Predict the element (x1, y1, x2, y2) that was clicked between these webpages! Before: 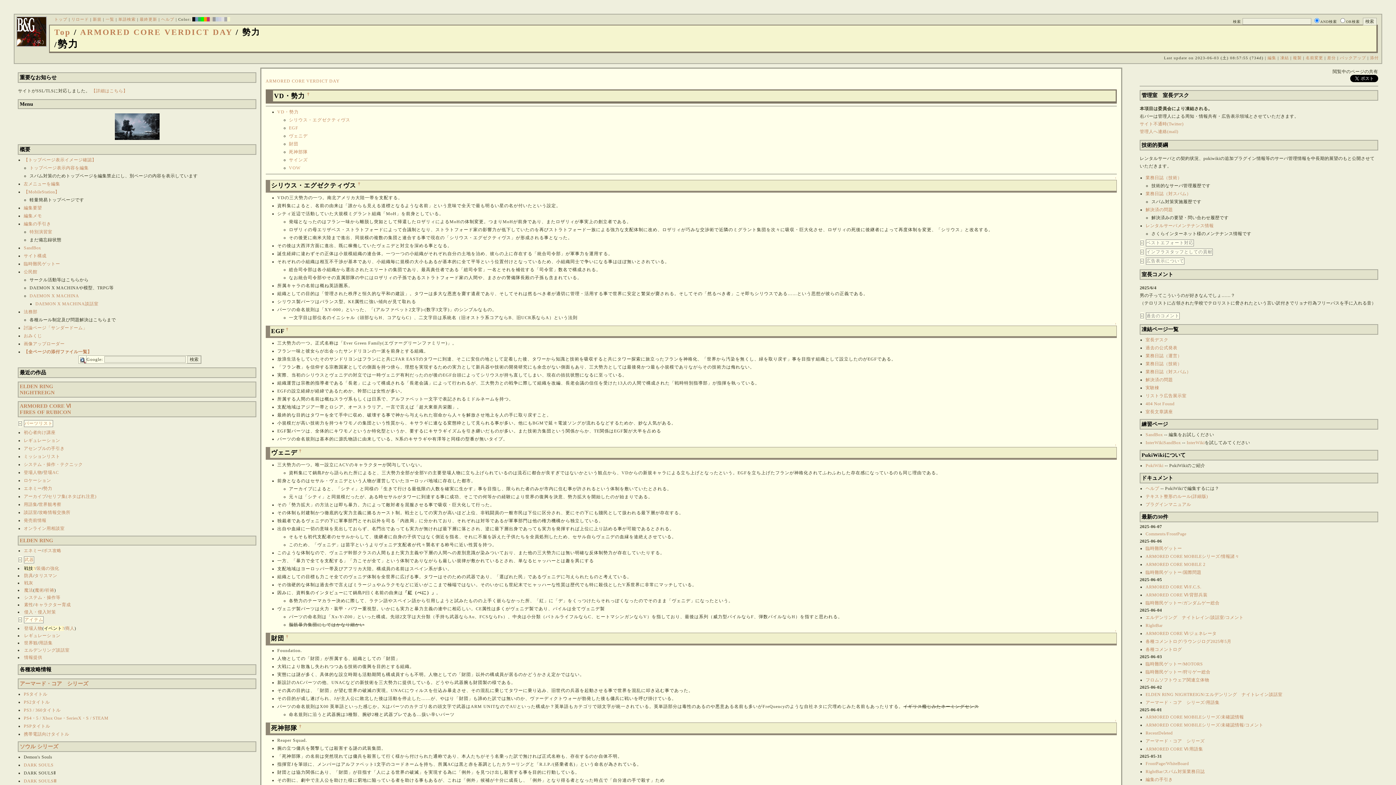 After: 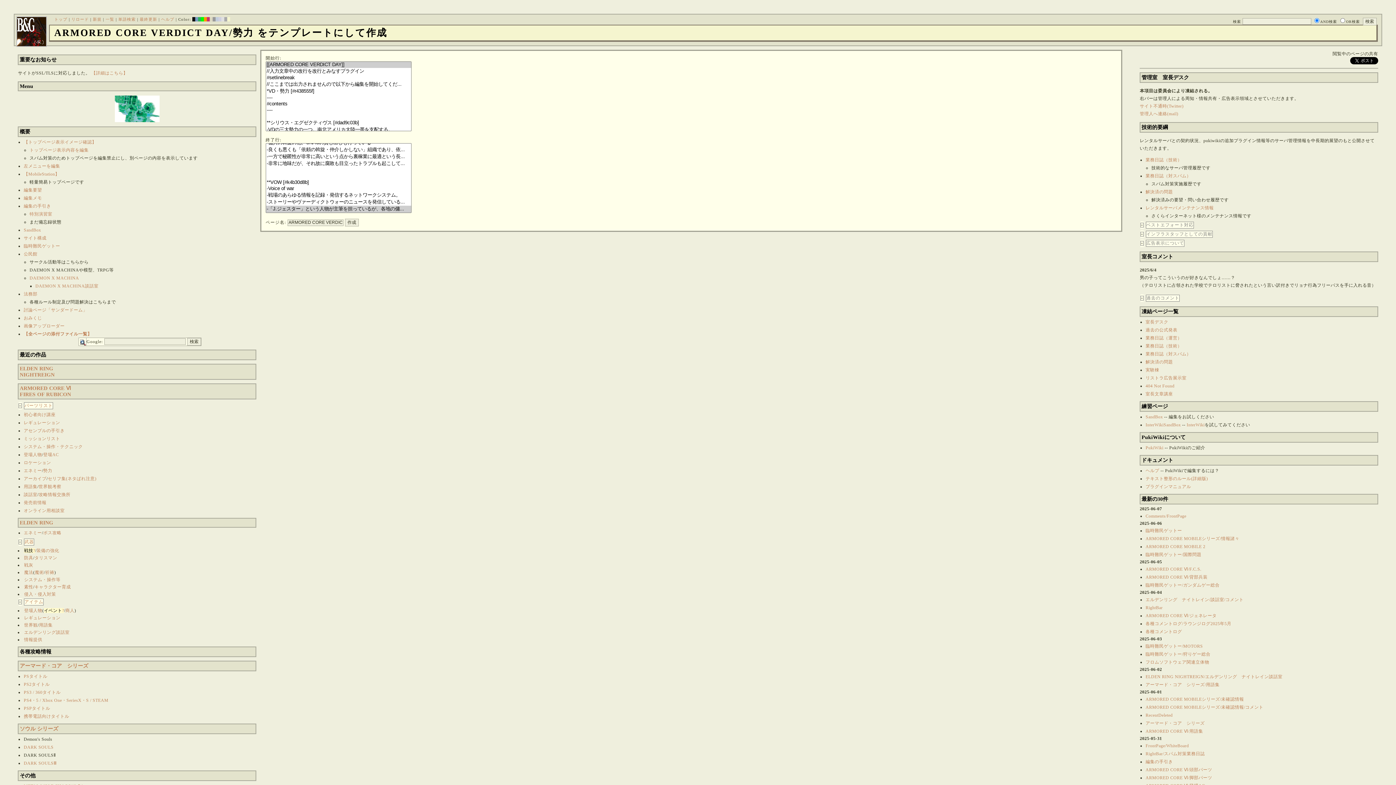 Action: bbox: (1293, 55, 1302, 60) label: 複製